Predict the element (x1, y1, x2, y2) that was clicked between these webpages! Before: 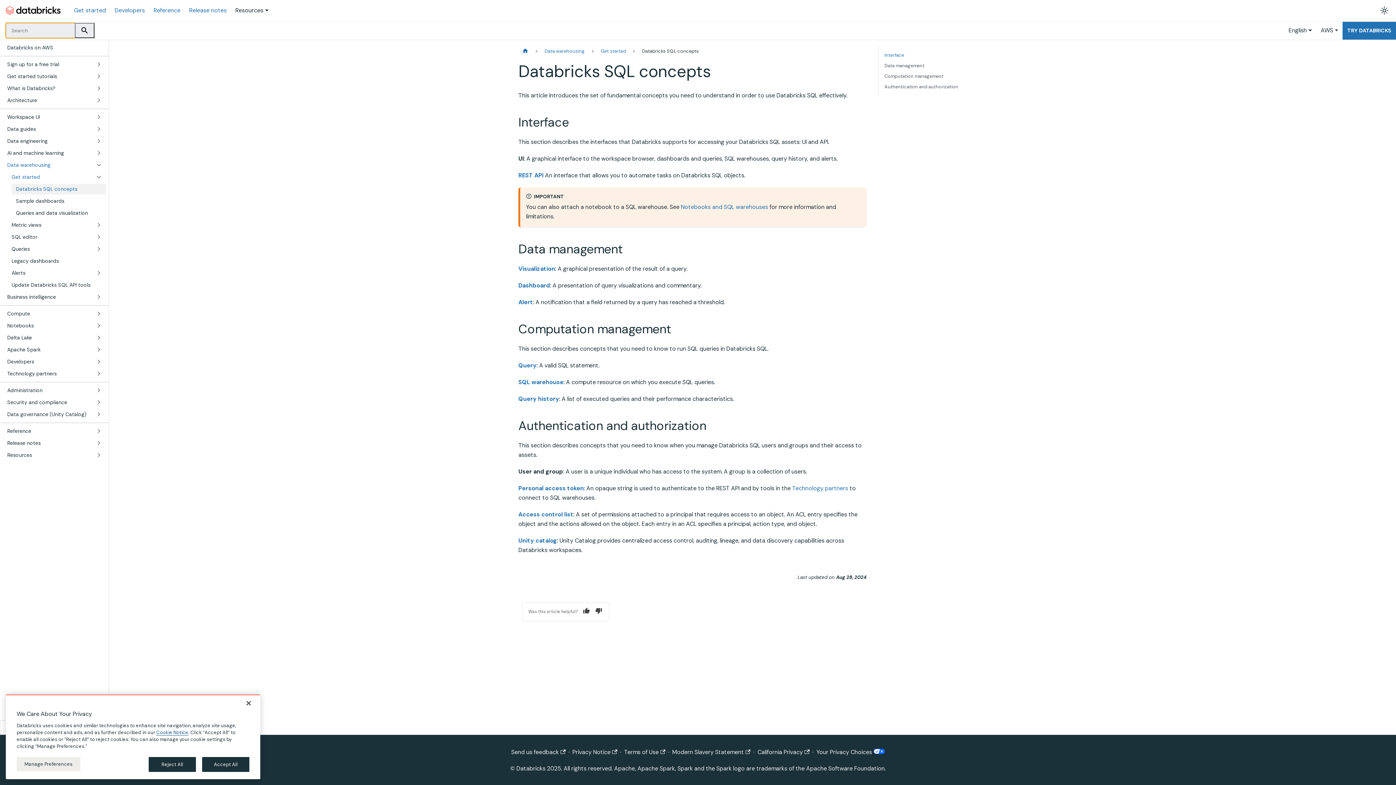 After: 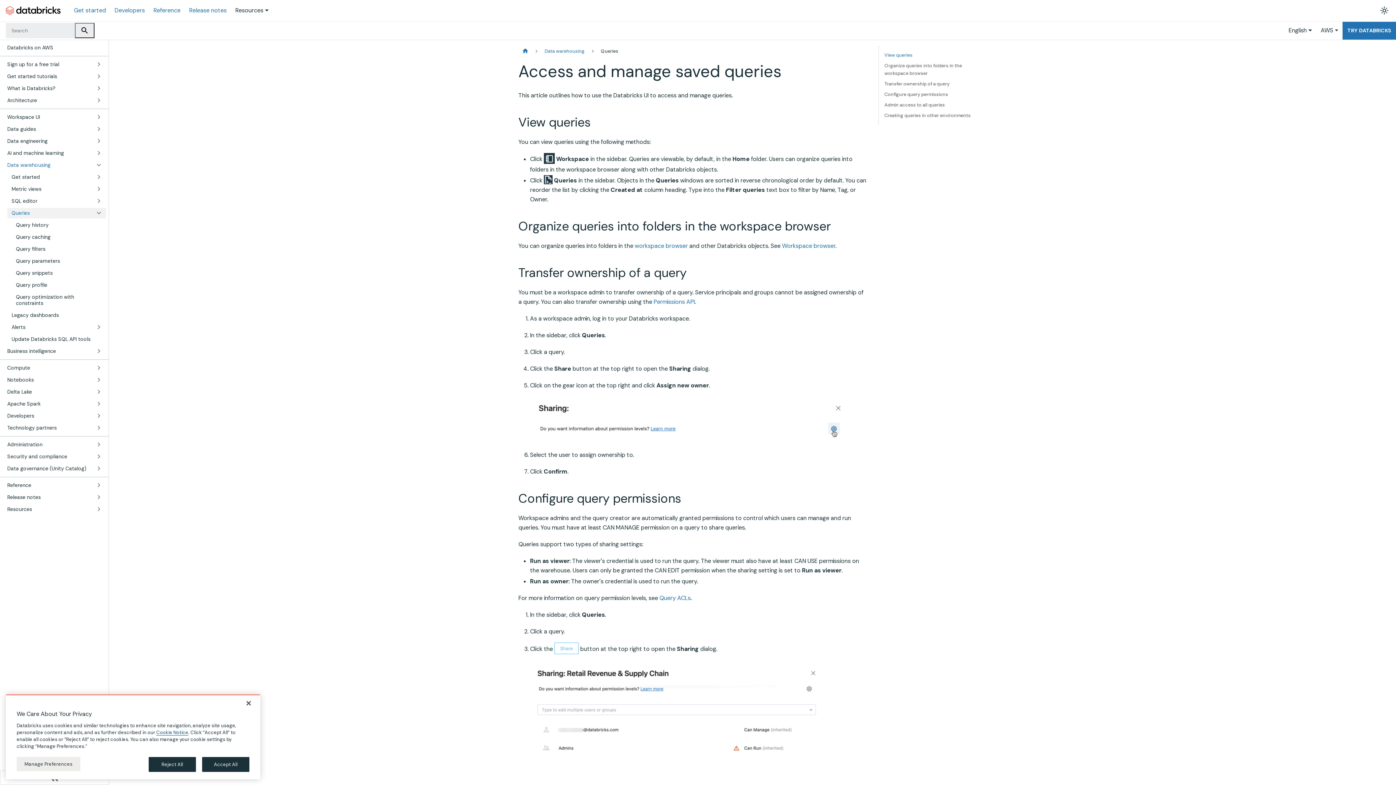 Action: label: Query bbox: (518, 361, 536, 369)